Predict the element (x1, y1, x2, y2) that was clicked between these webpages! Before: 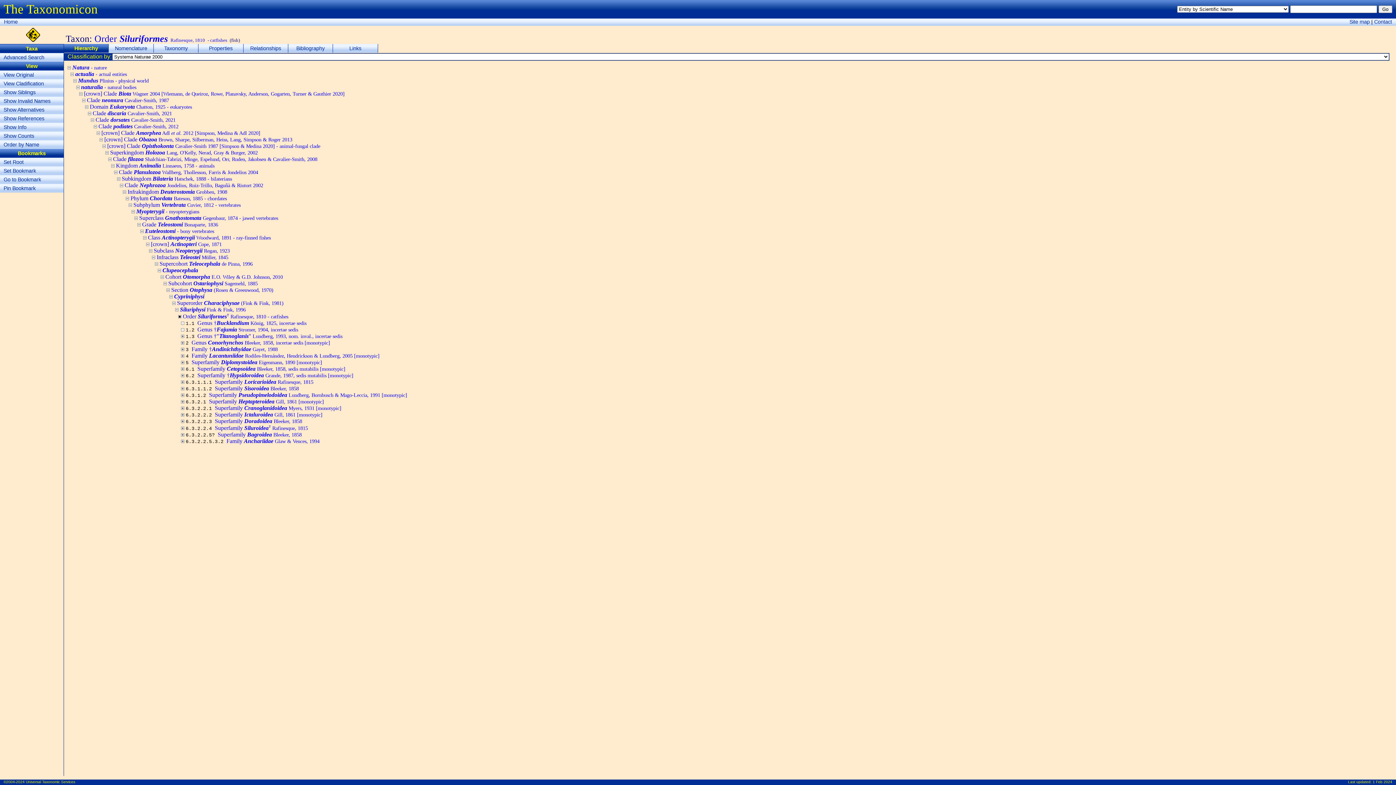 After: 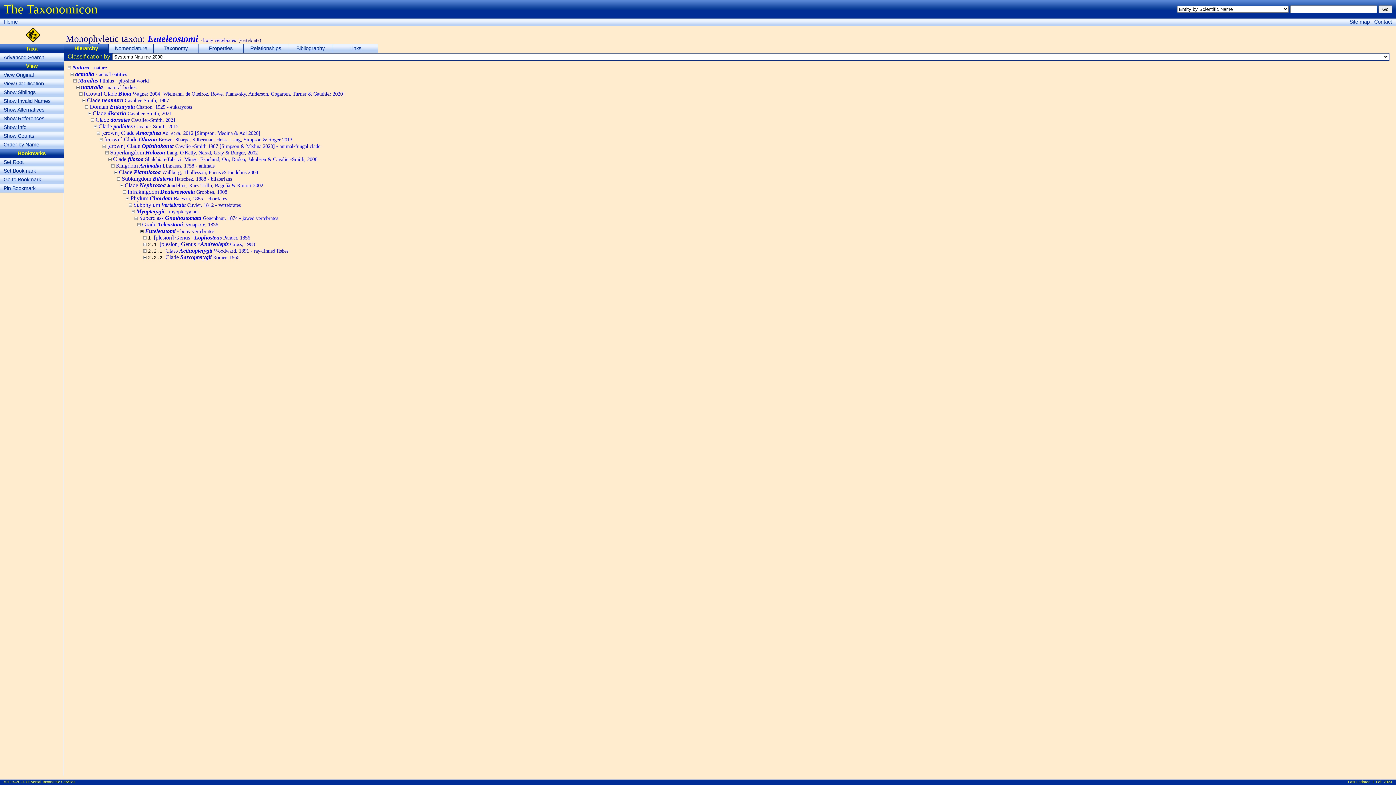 Action: label: Euteleostomi - bony vertebrates bbox: (145, 228, 214, 234)